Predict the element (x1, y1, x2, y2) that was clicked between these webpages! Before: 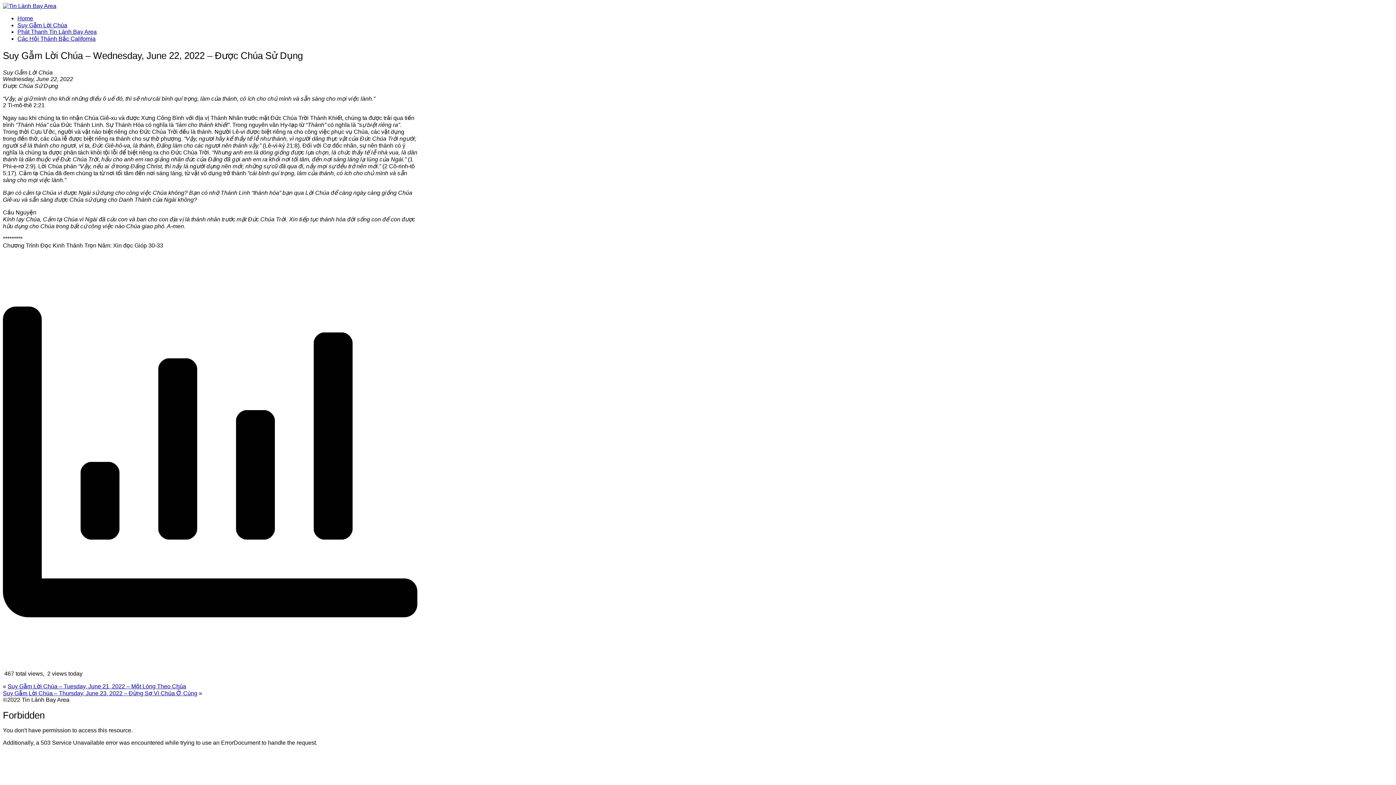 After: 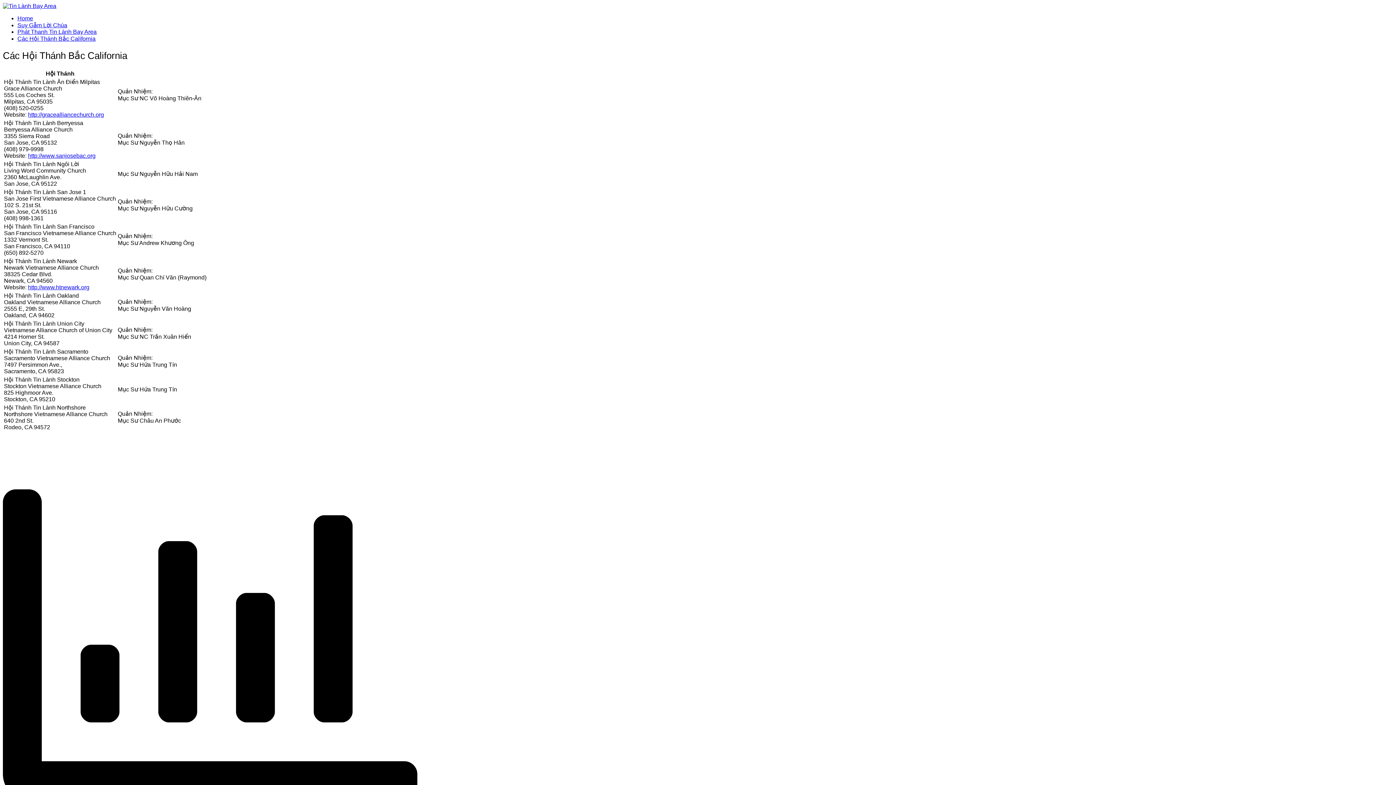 Action: label: Các Hội Thánh Bắc California bbox: (17, 35, 95, 41)